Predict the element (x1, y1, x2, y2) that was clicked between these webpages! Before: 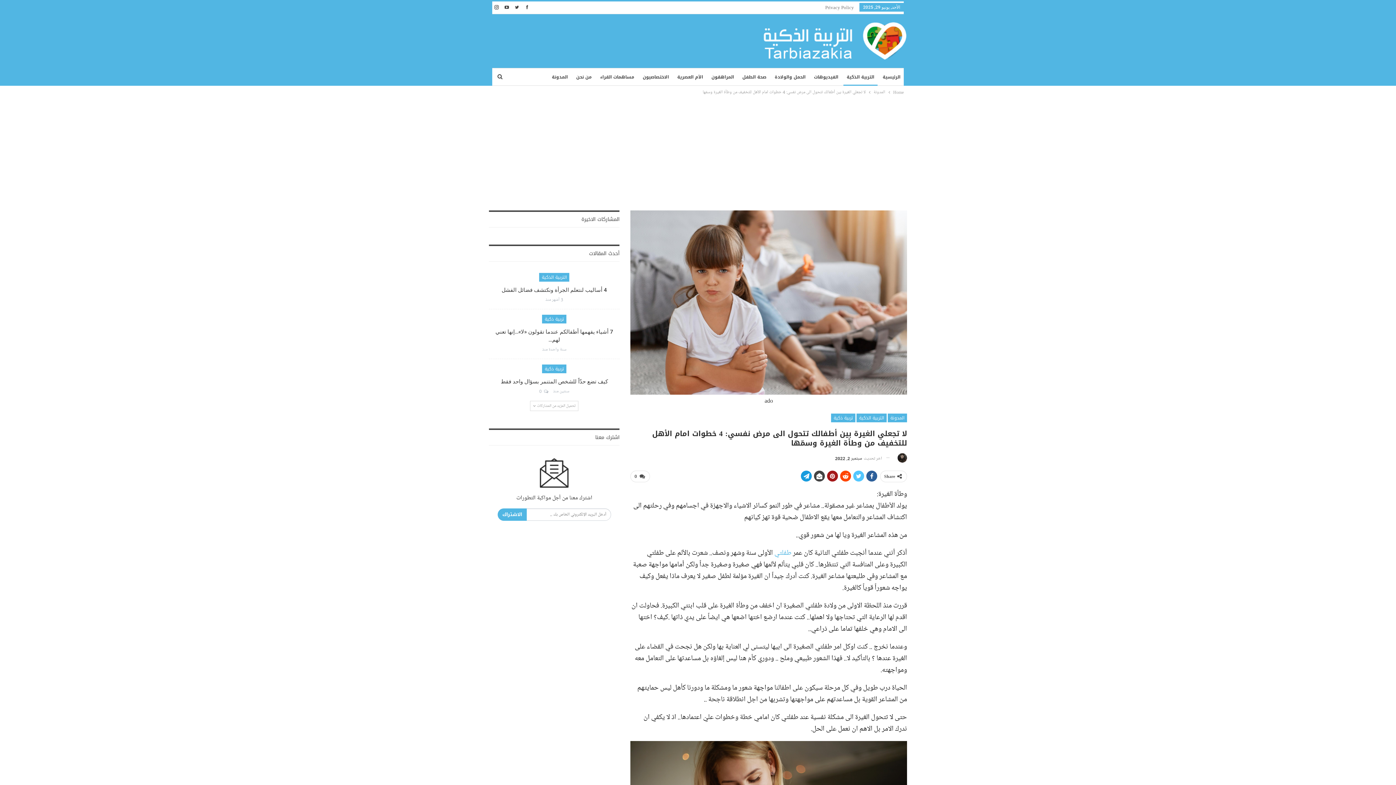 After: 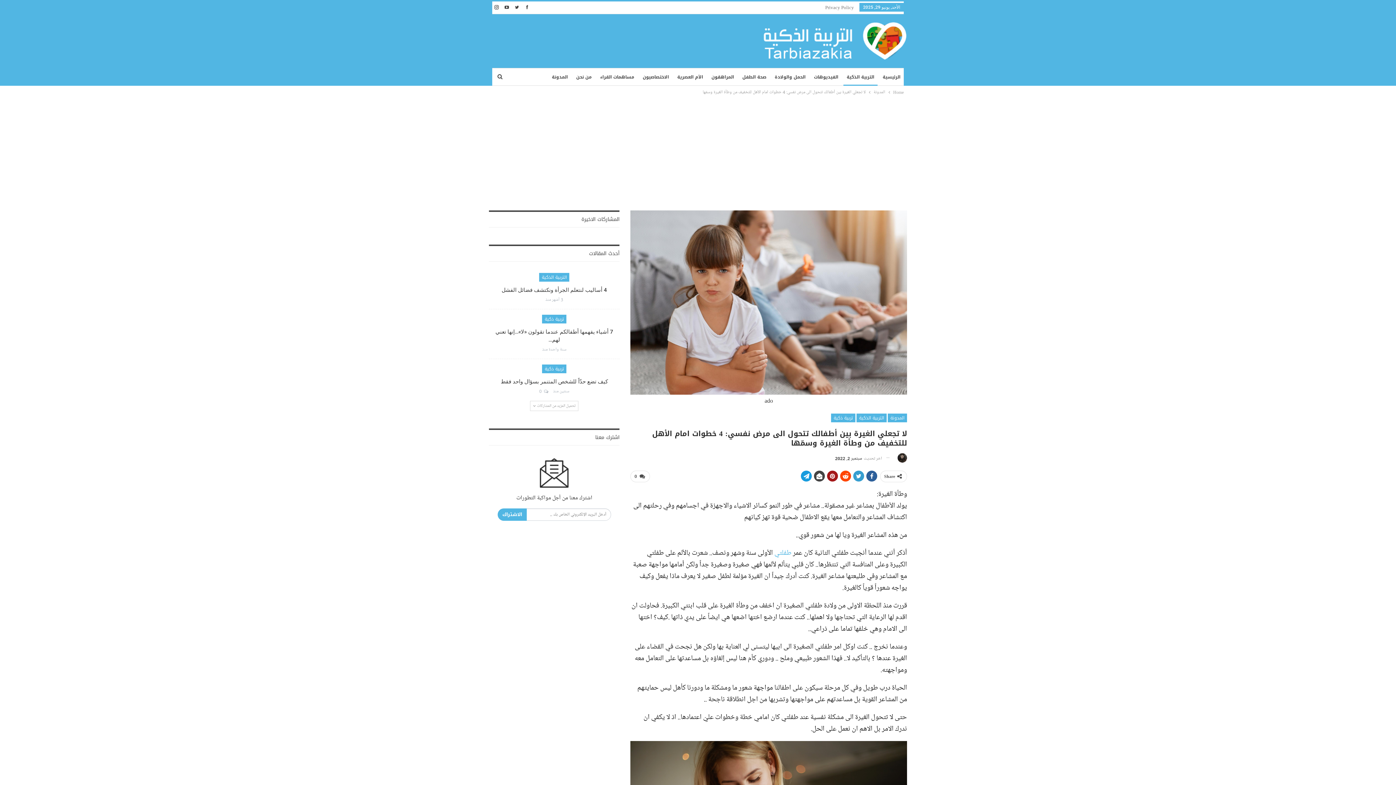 Action: bbox: (853, 471, 864, 481)